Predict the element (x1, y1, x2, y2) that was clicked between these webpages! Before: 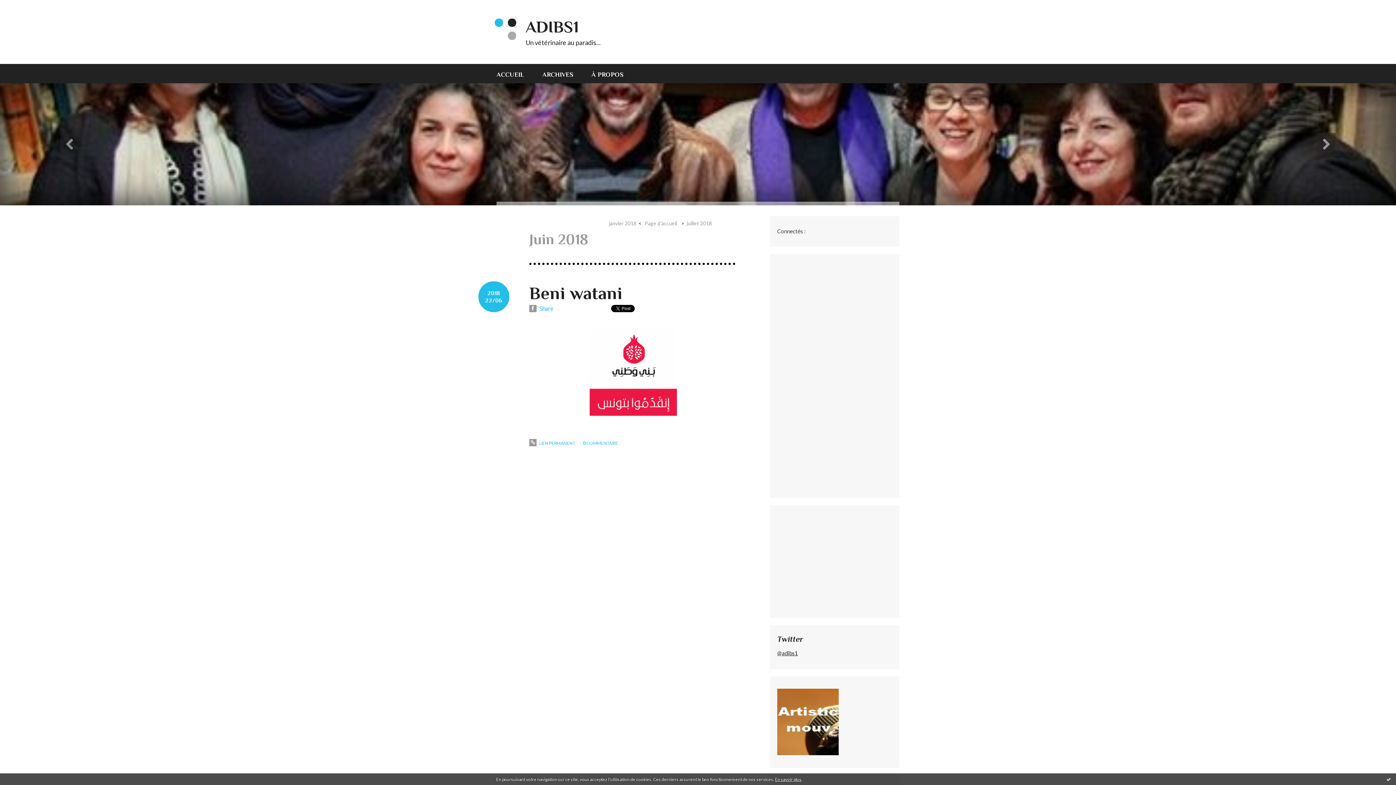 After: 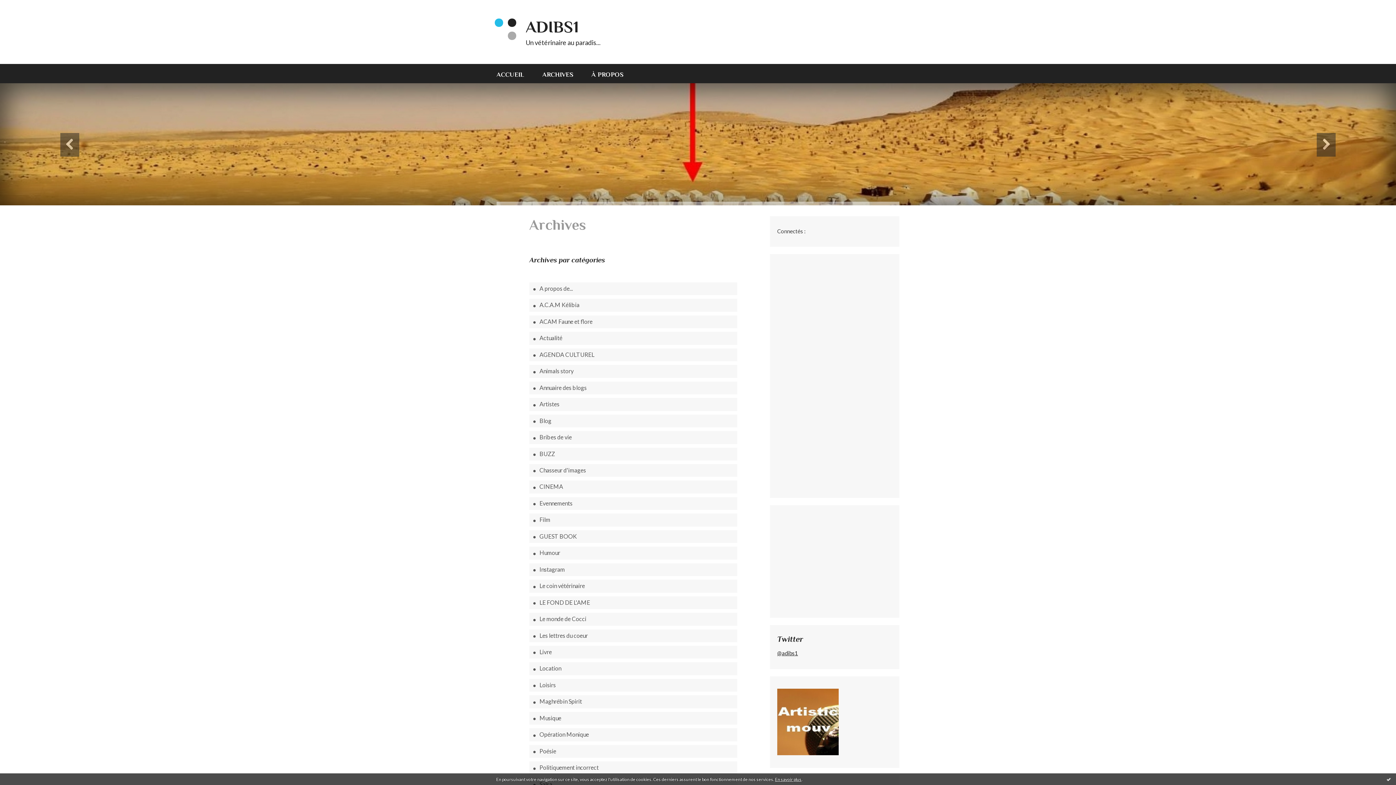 Action: bbox: (542, 64, 573, 83) label: ARCHIVES